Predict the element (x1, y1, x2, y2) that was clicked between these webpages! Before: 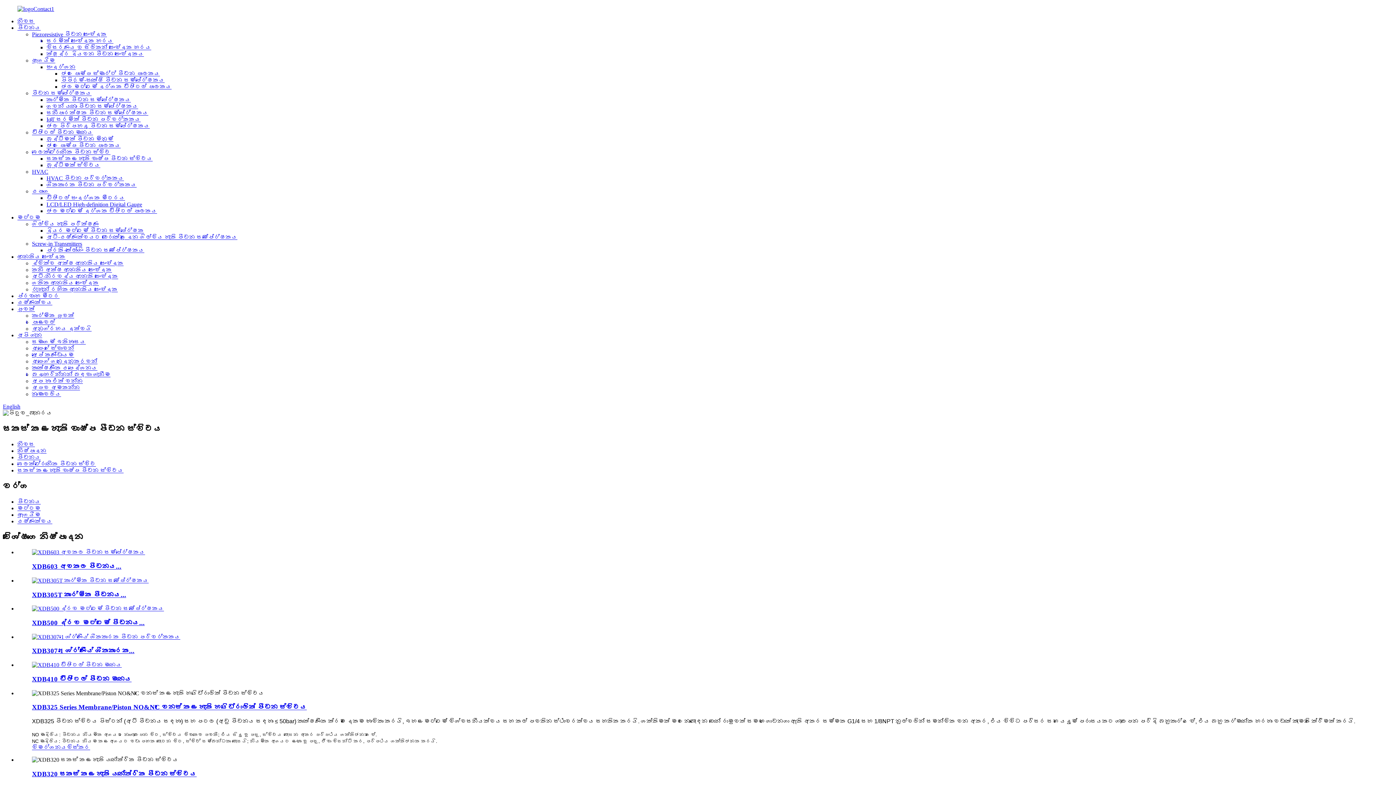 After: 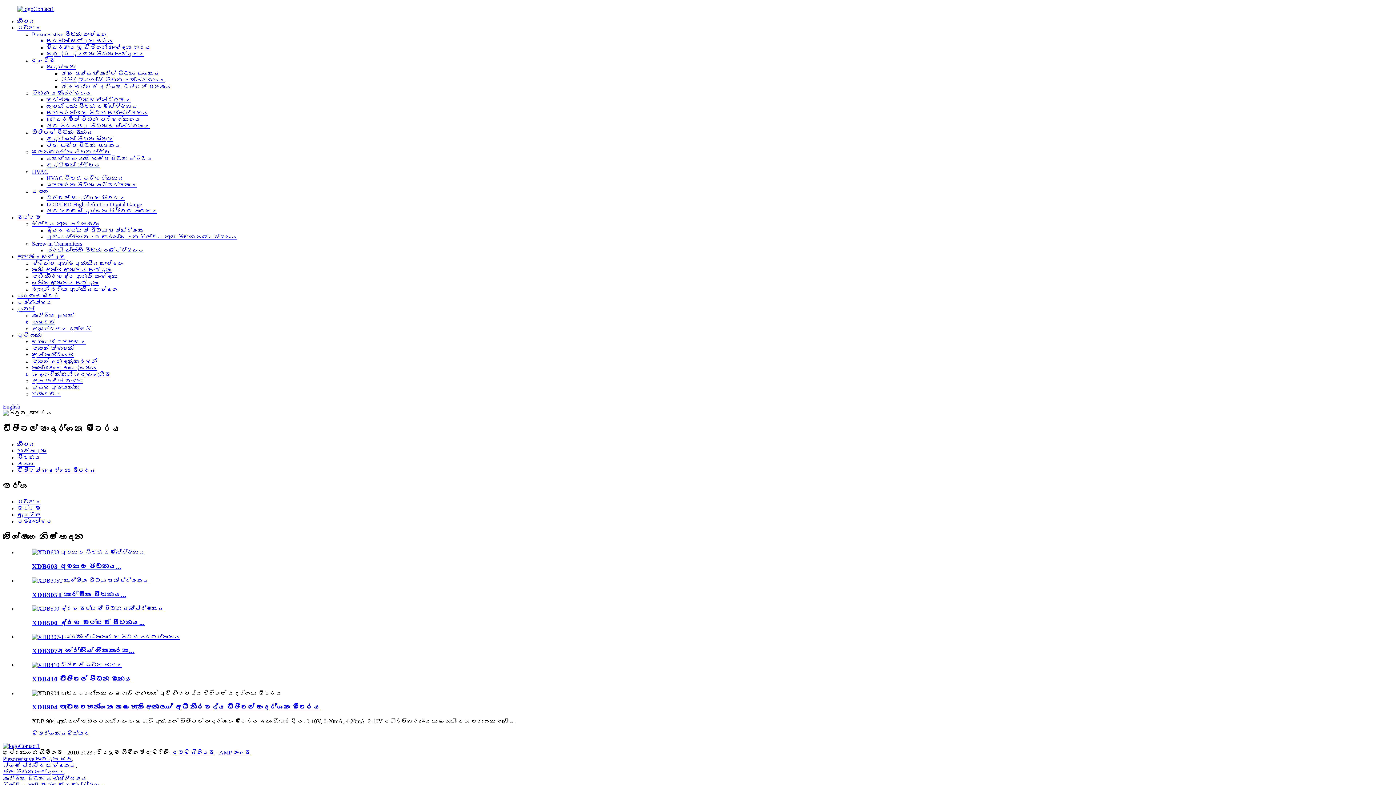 Action: label: ඩිජිටල් සංදර්ශක මීටරය bbox: (46, 194, 125, 201)